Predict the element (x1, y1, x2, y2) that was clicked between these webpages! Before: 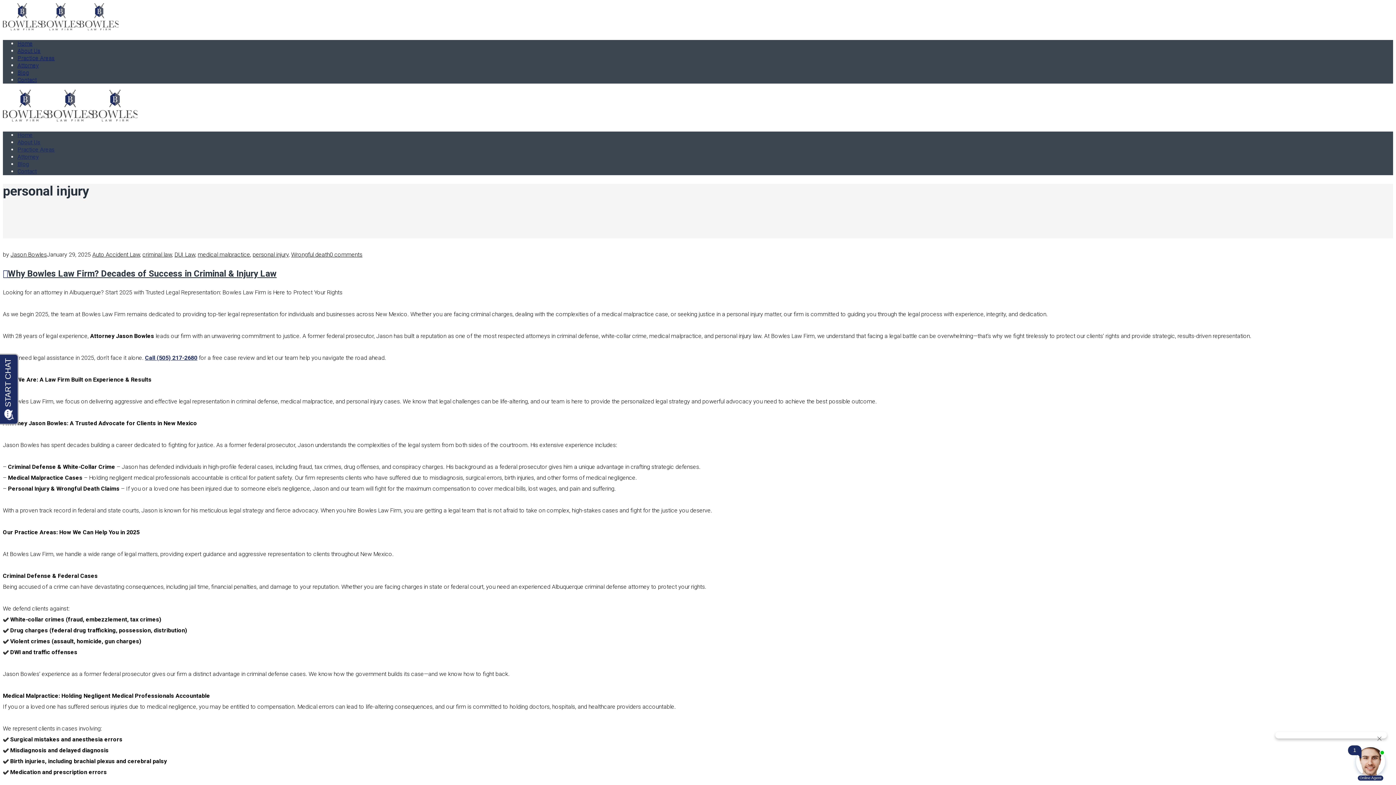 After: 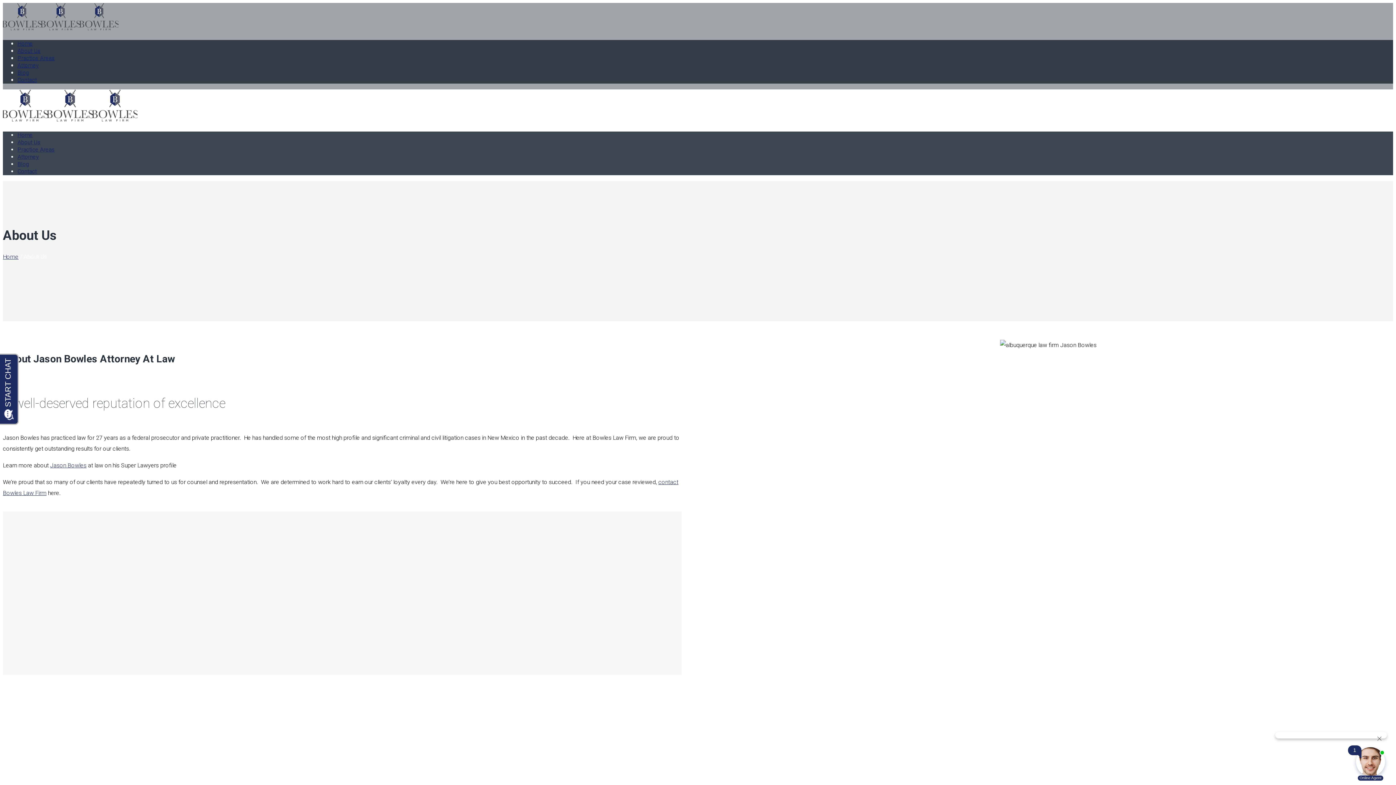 Action: bbox: (17, 138, 40, 145) label: About Us